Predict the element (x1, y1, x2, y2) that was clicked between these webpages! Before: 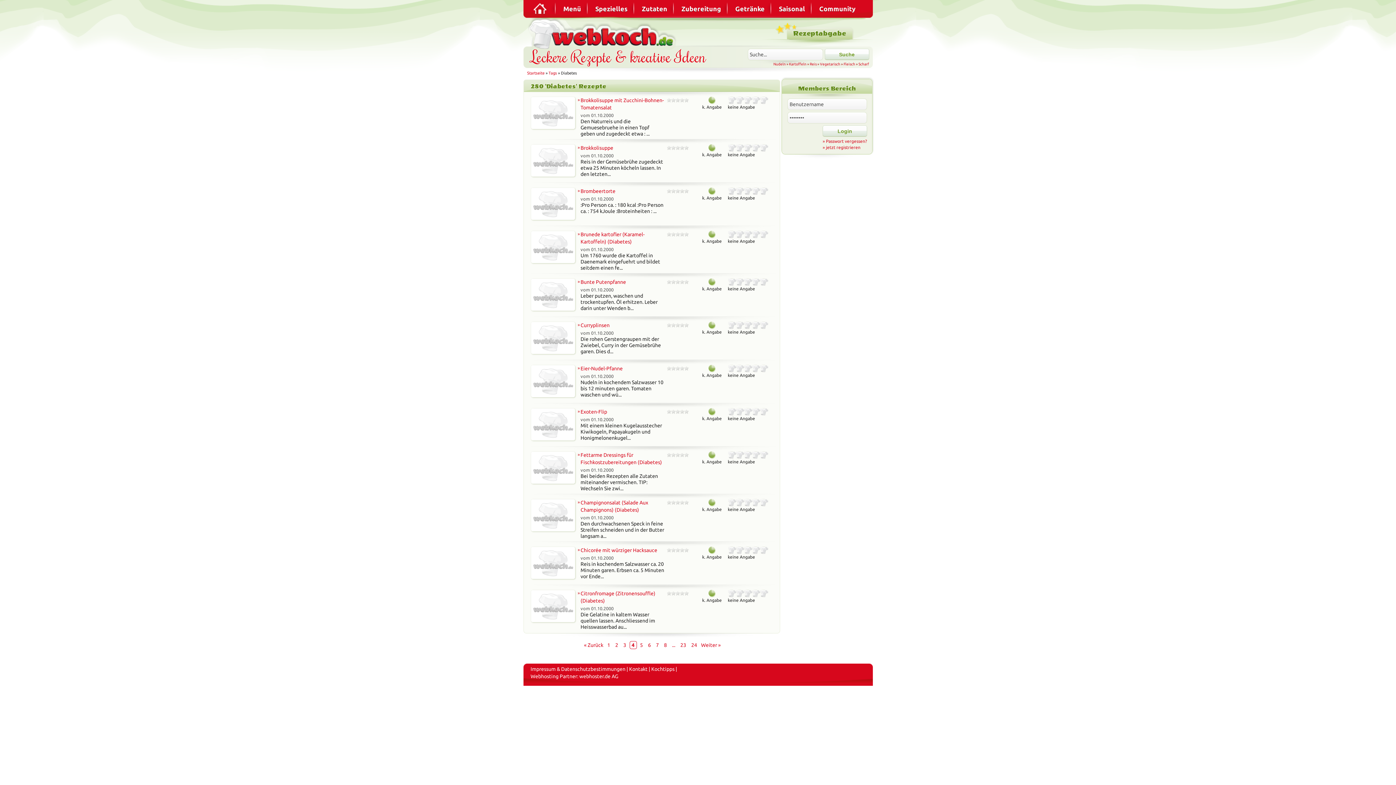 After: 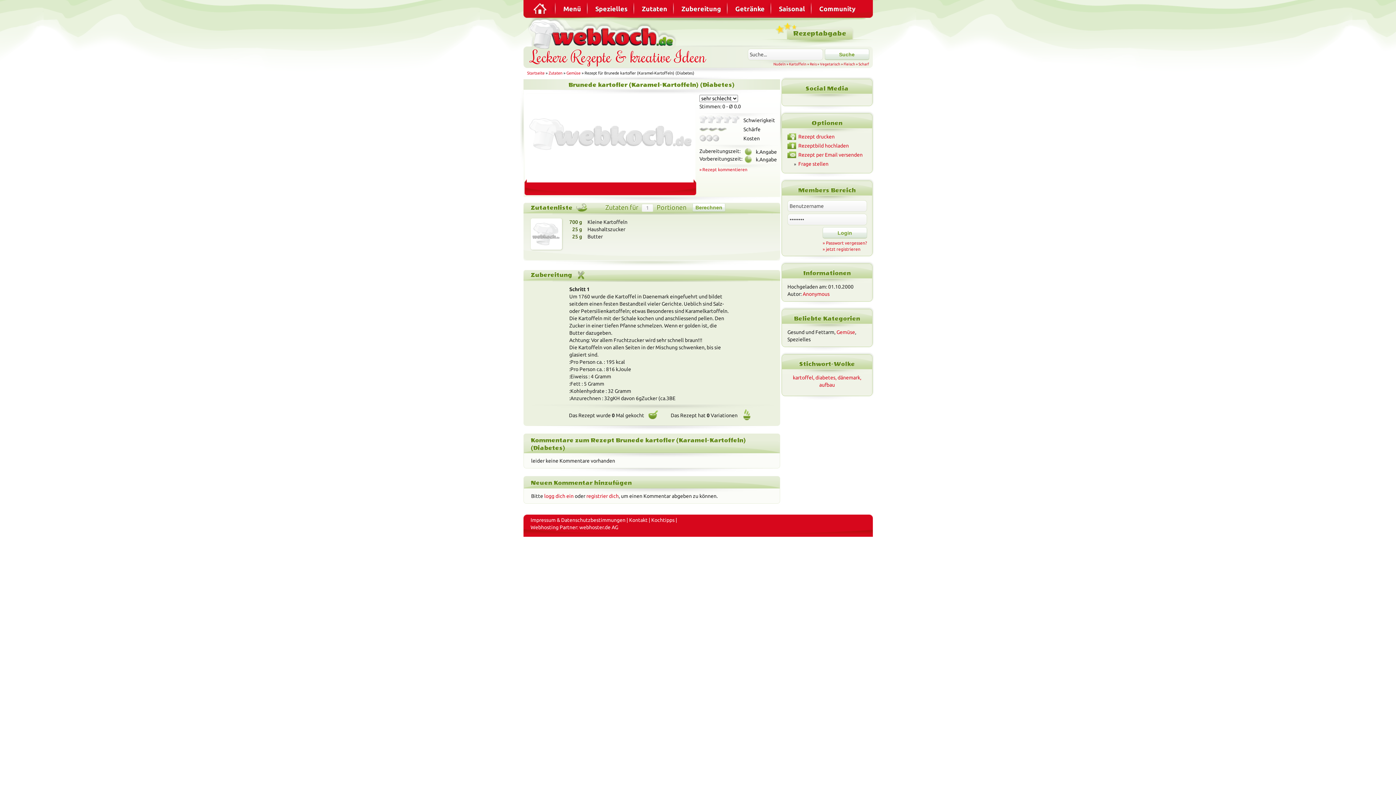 Action: bbox: (531, 258, 575, 264)